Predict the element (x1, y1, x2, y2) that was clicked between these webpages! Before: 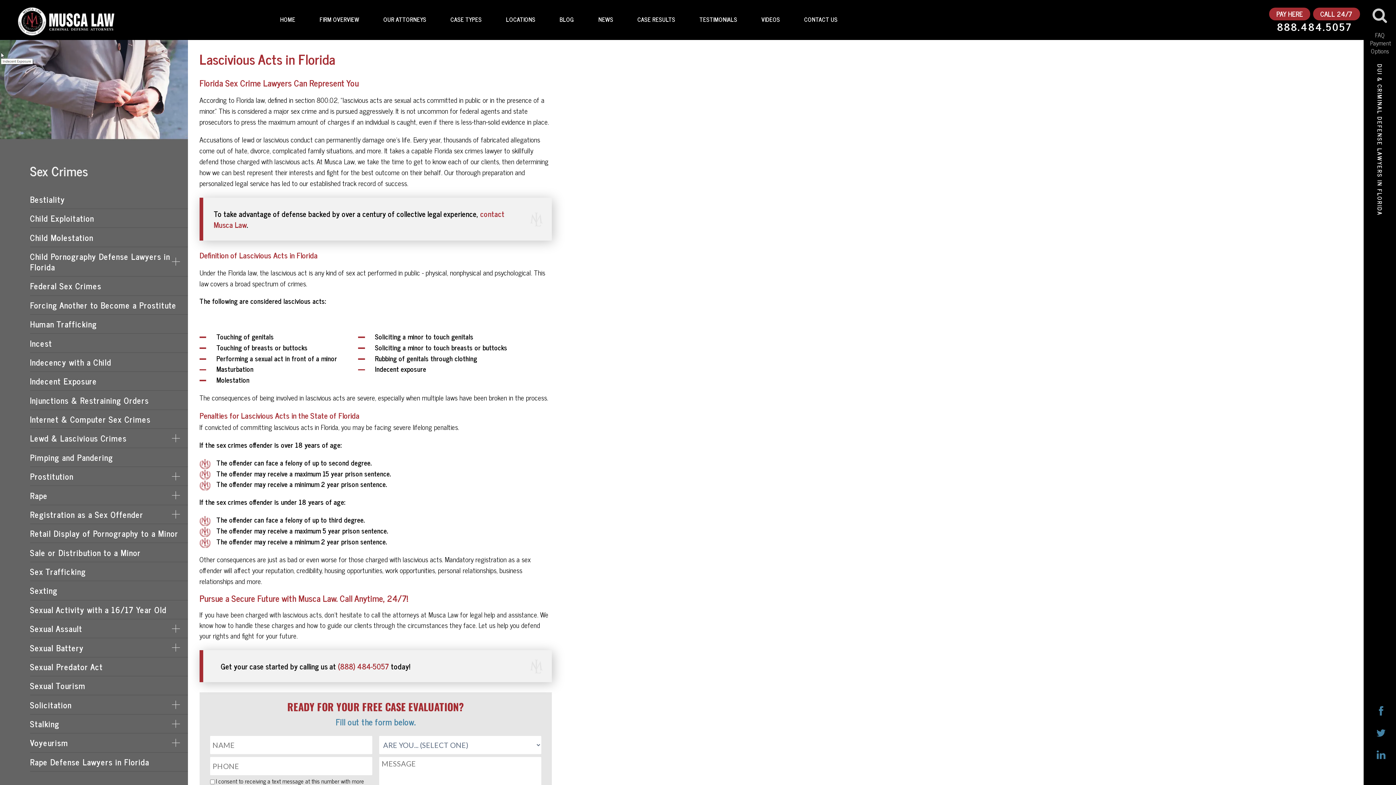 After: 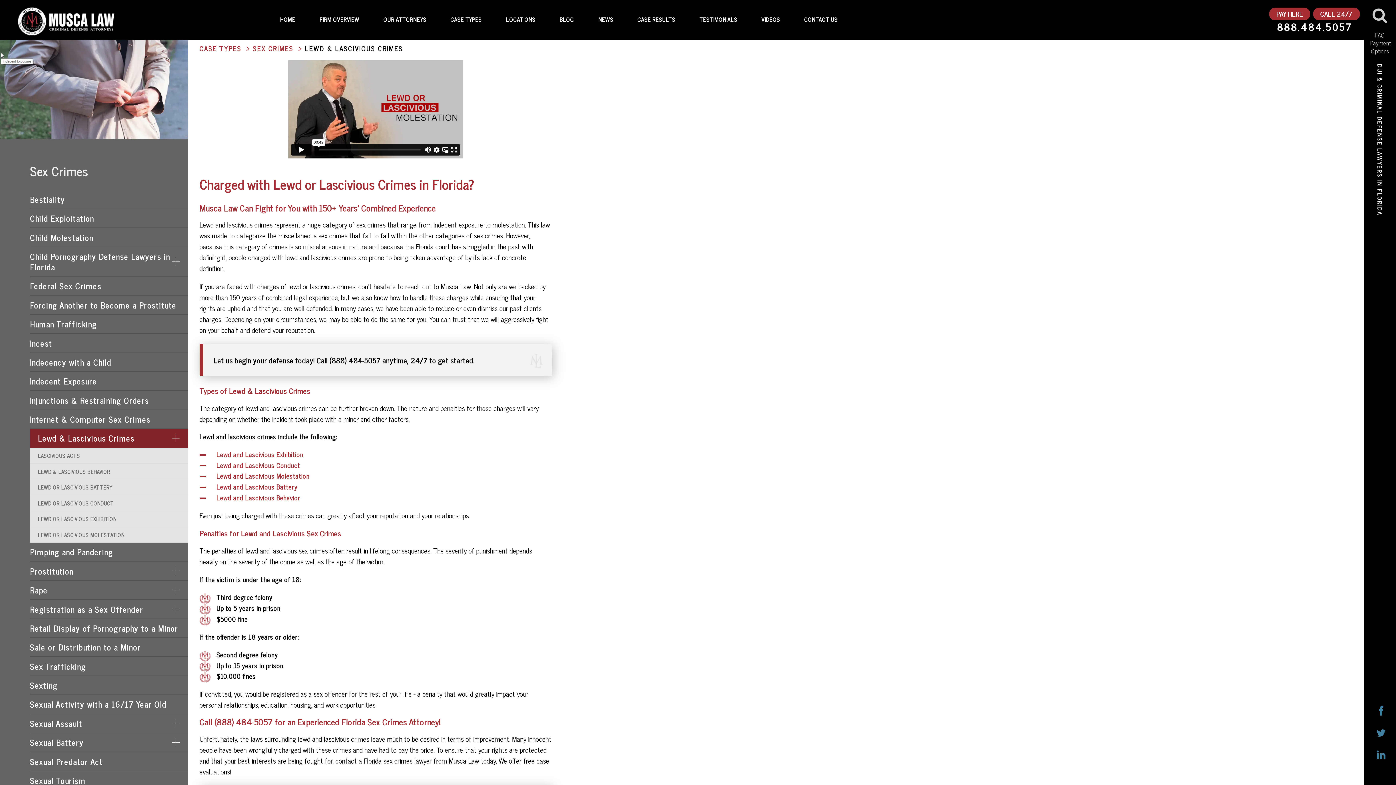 Action: bbox: (30, 429, 187, 448) label: Lewd & Lascivious Crimes